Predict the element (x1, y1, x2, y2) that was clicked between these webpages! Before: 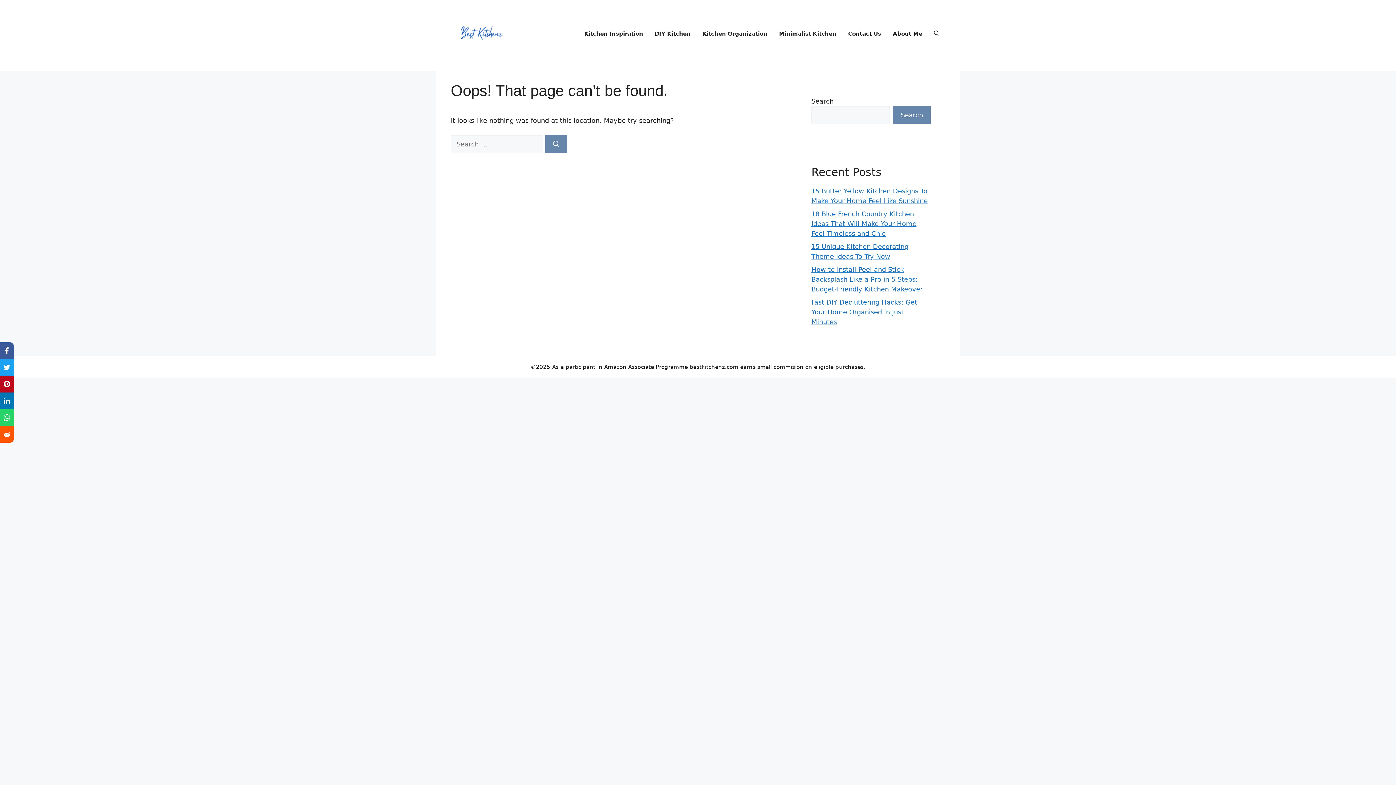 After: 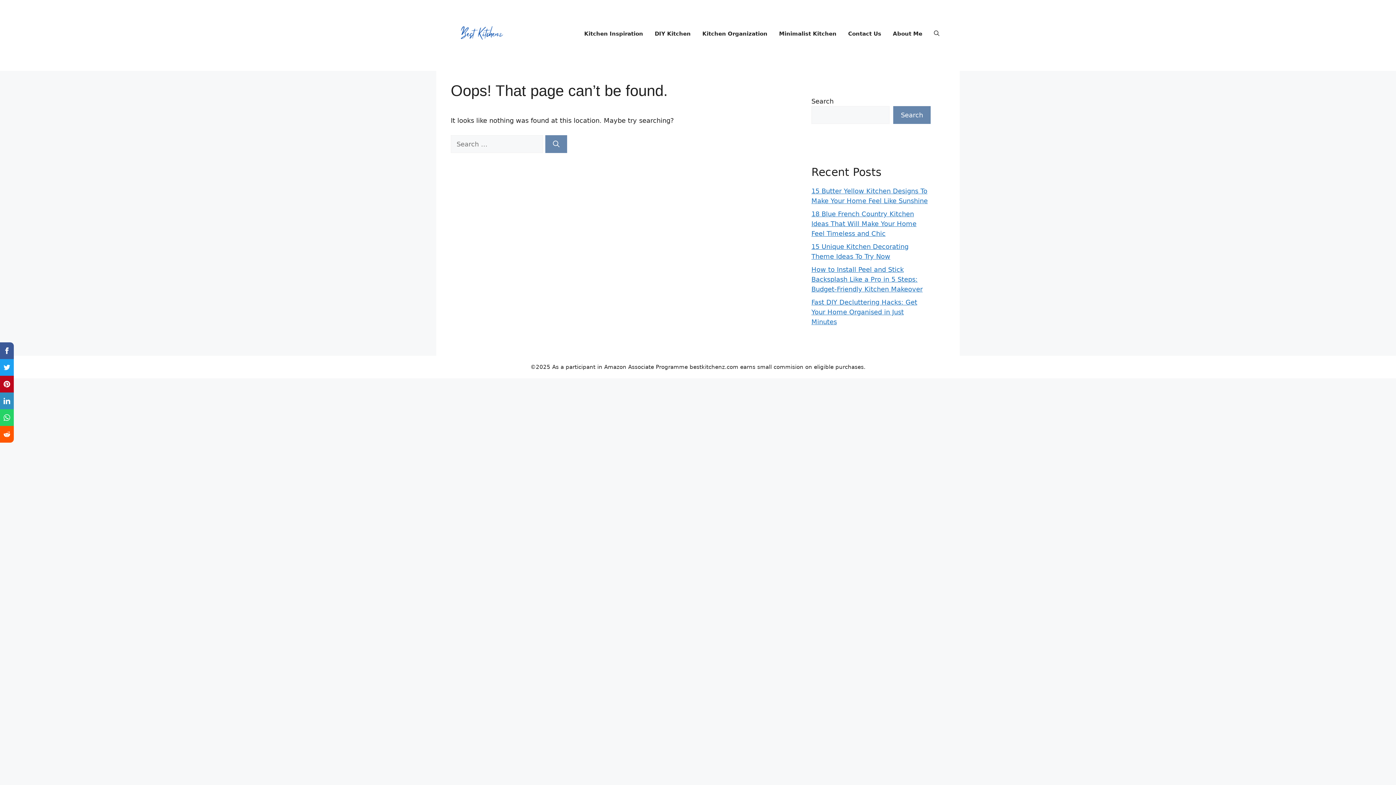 Action: bbox: (0, 392, 13, 409)